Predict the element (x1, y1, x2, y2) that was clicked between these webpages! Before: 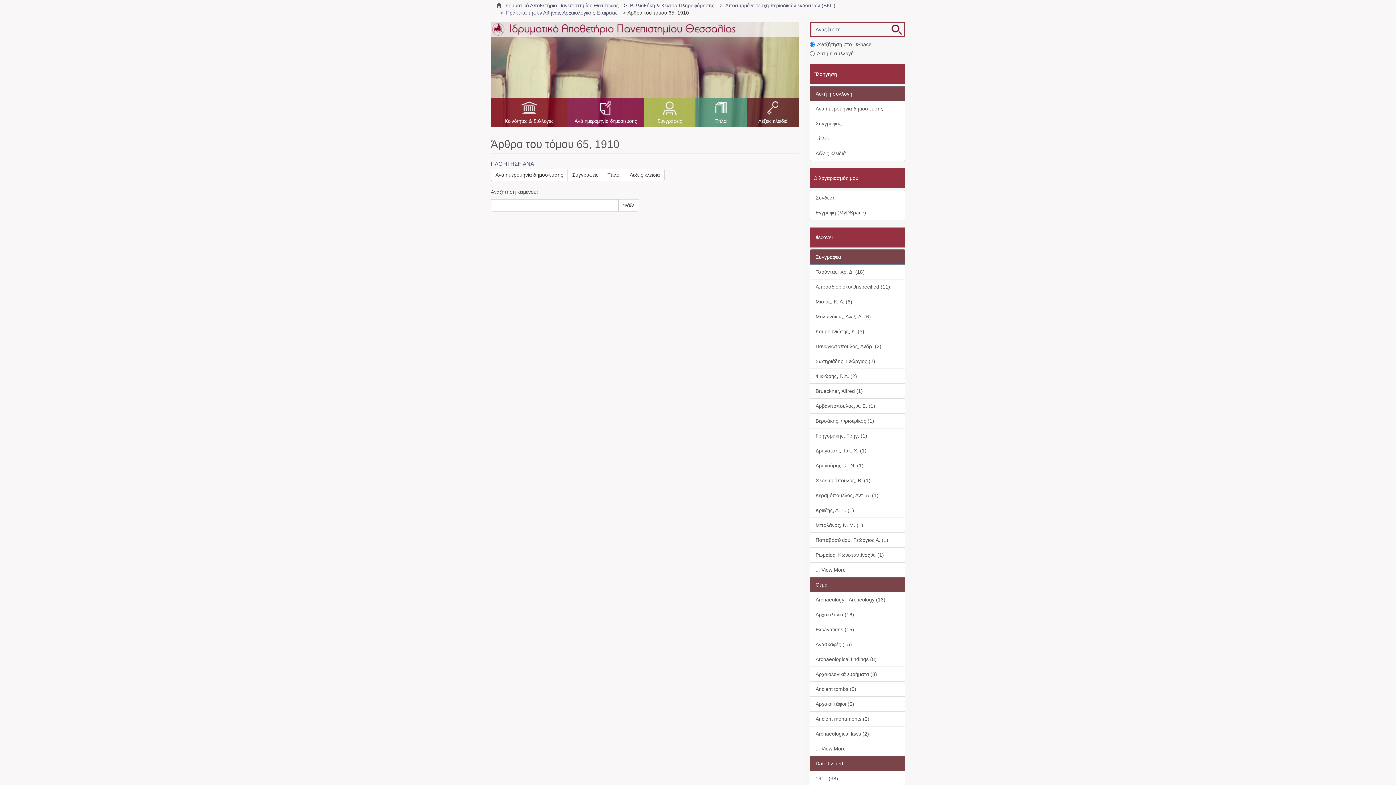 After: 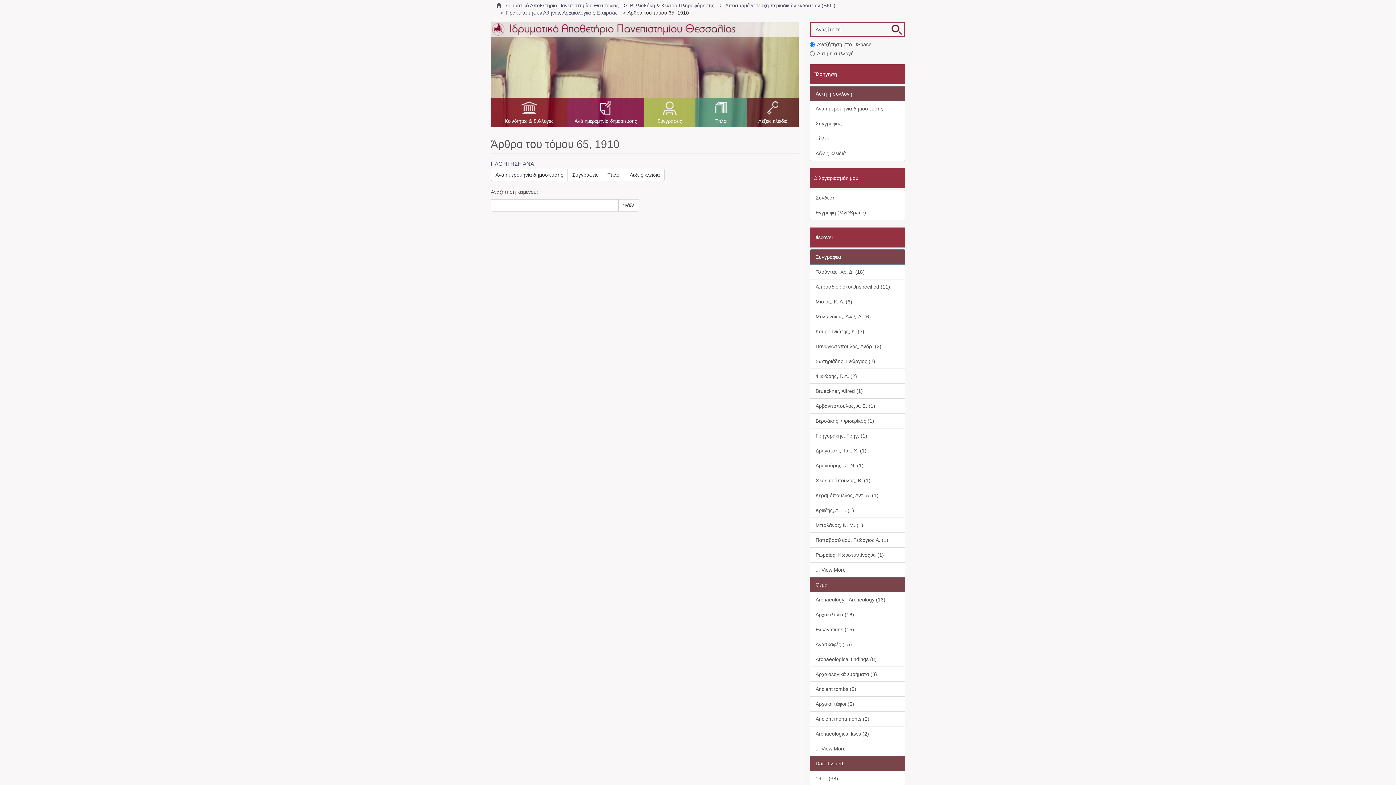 Action: label: Date Issued bbox: (810, 756, 905, 771)